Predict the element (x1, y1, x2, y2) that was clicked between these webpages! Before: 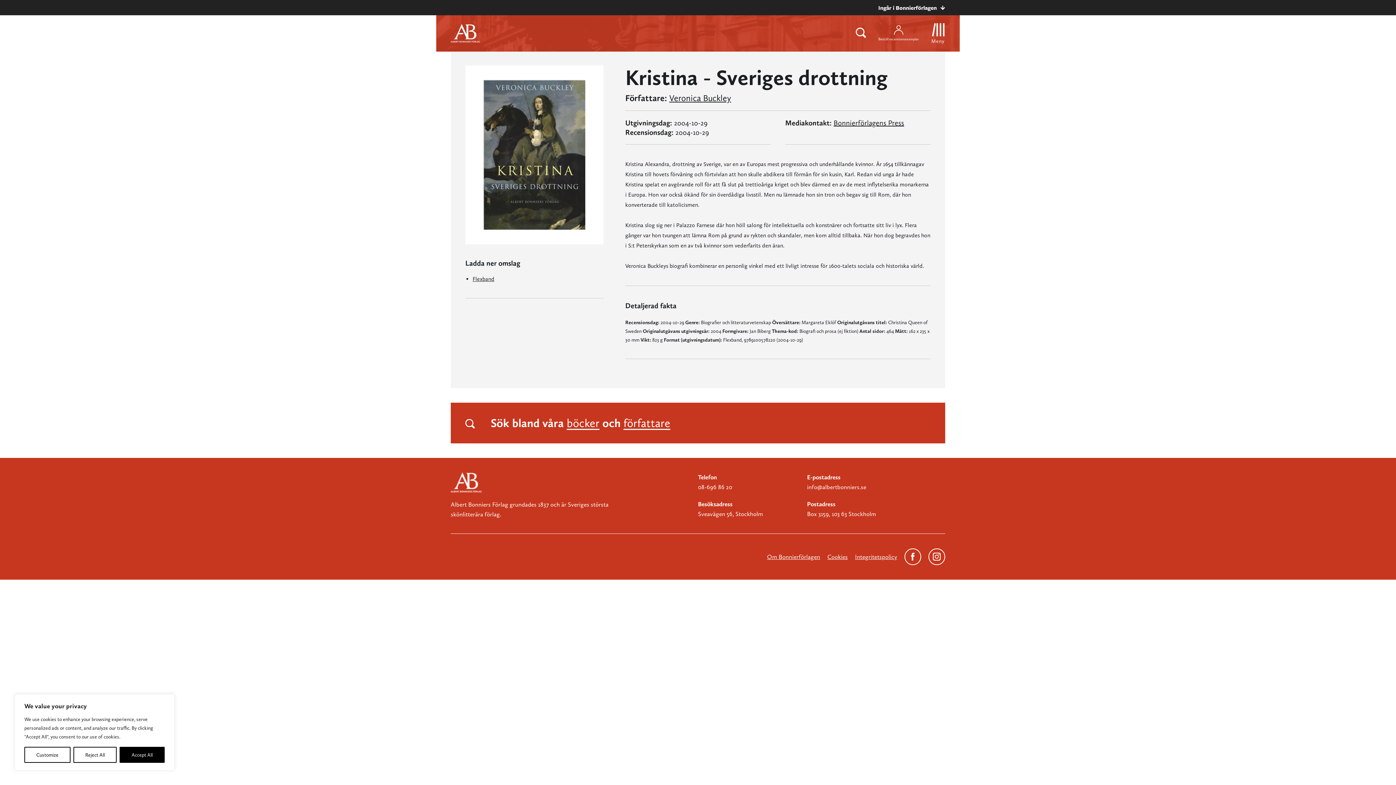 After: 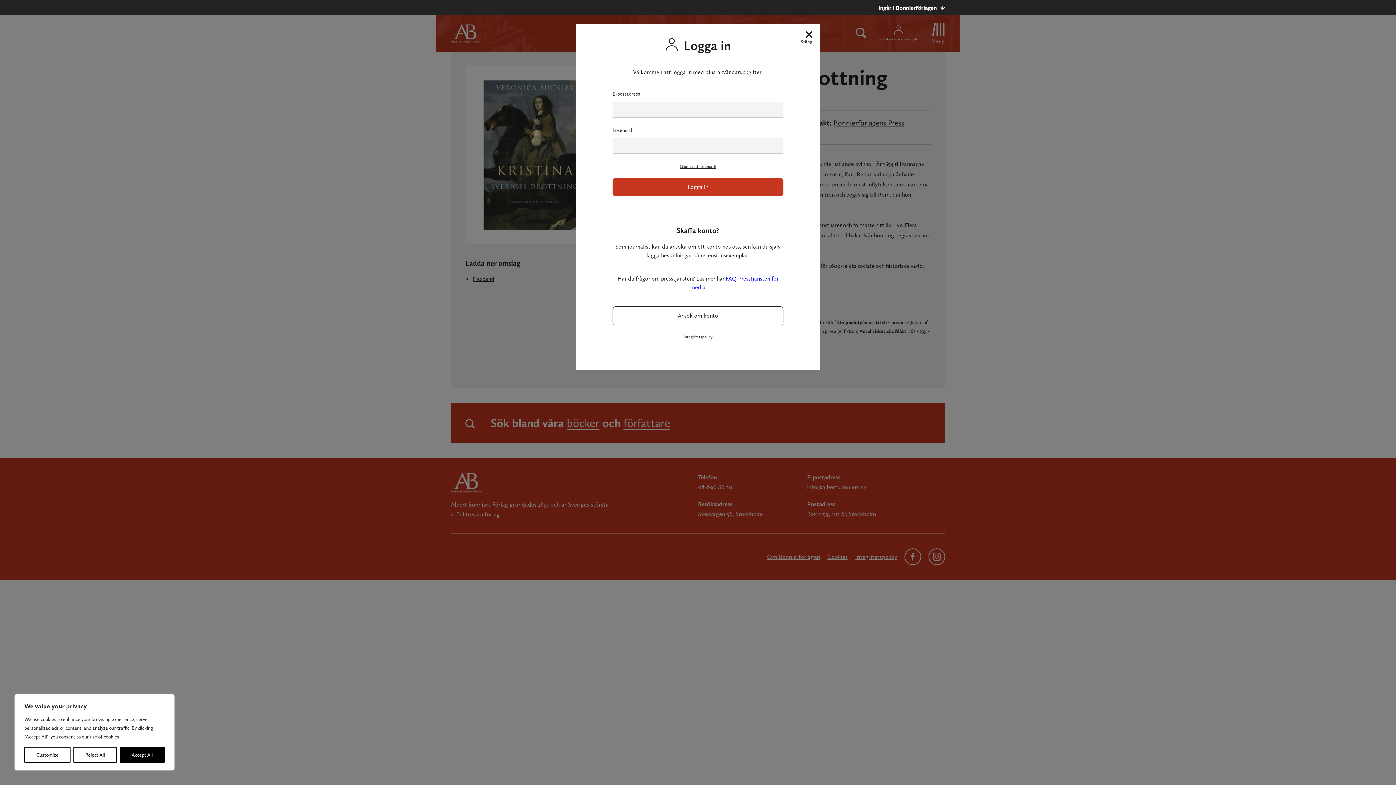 Action: label: Beställ recensionsexemplar bbox: (878, 24, 918, 41)